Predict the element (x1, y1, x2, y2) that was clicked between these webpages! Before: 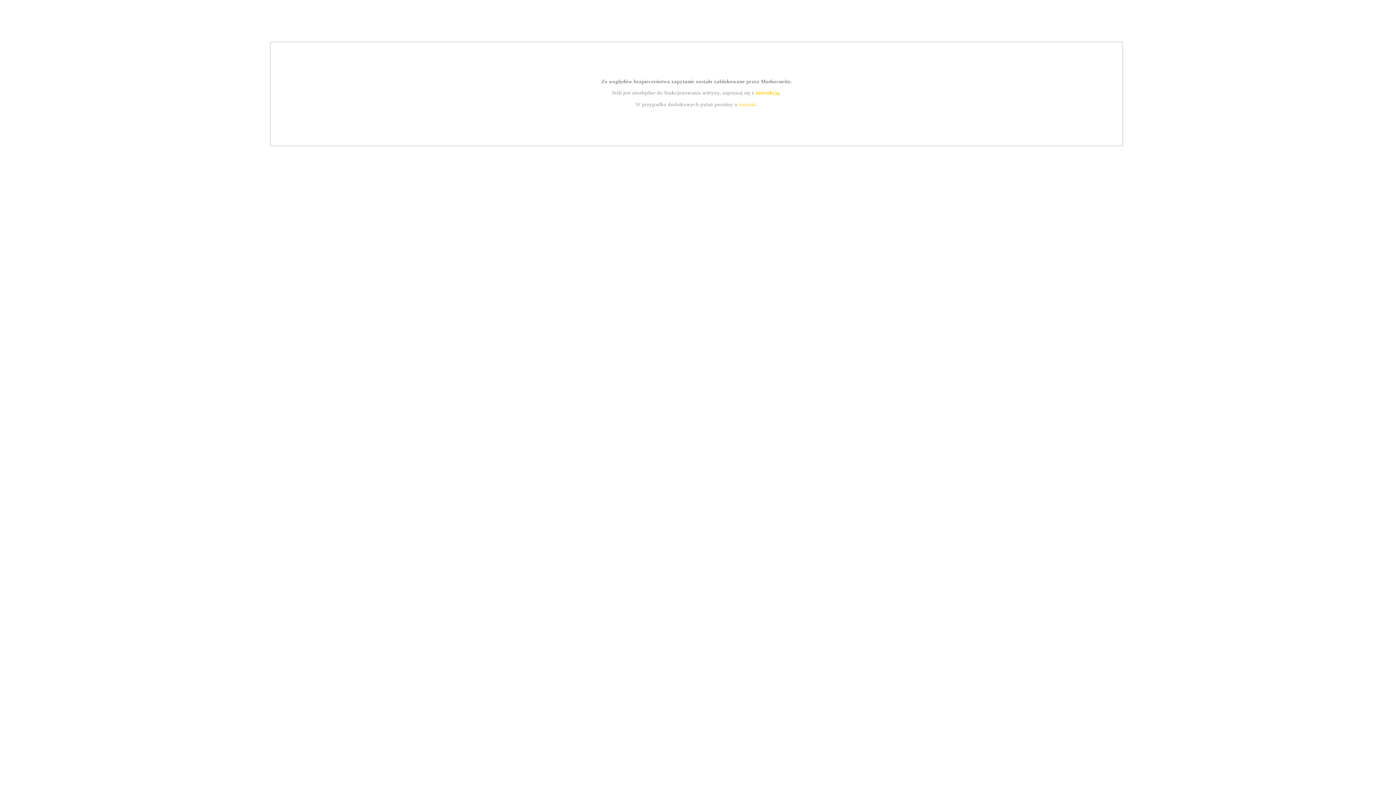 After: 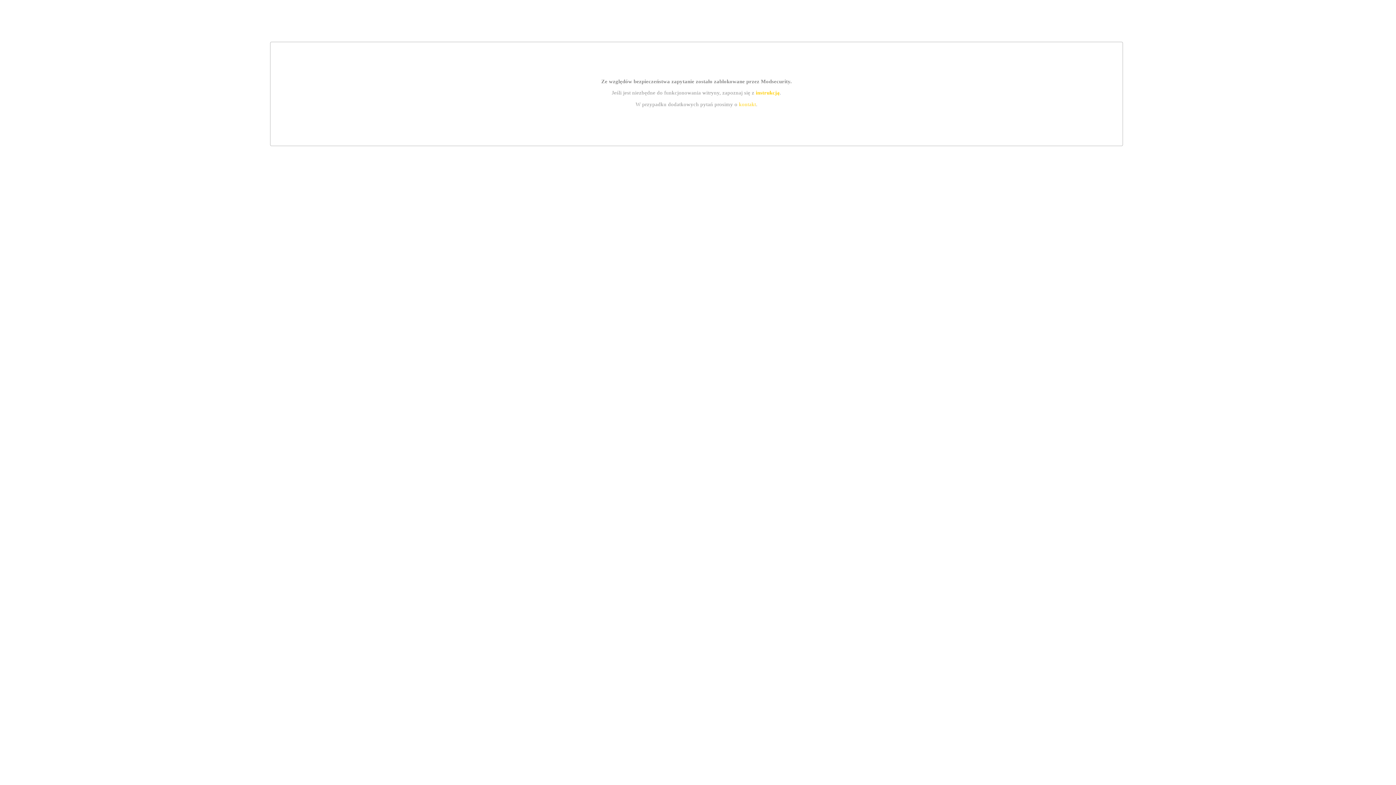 Action: bbox: (739, 101, 756, 107) label: kontakt